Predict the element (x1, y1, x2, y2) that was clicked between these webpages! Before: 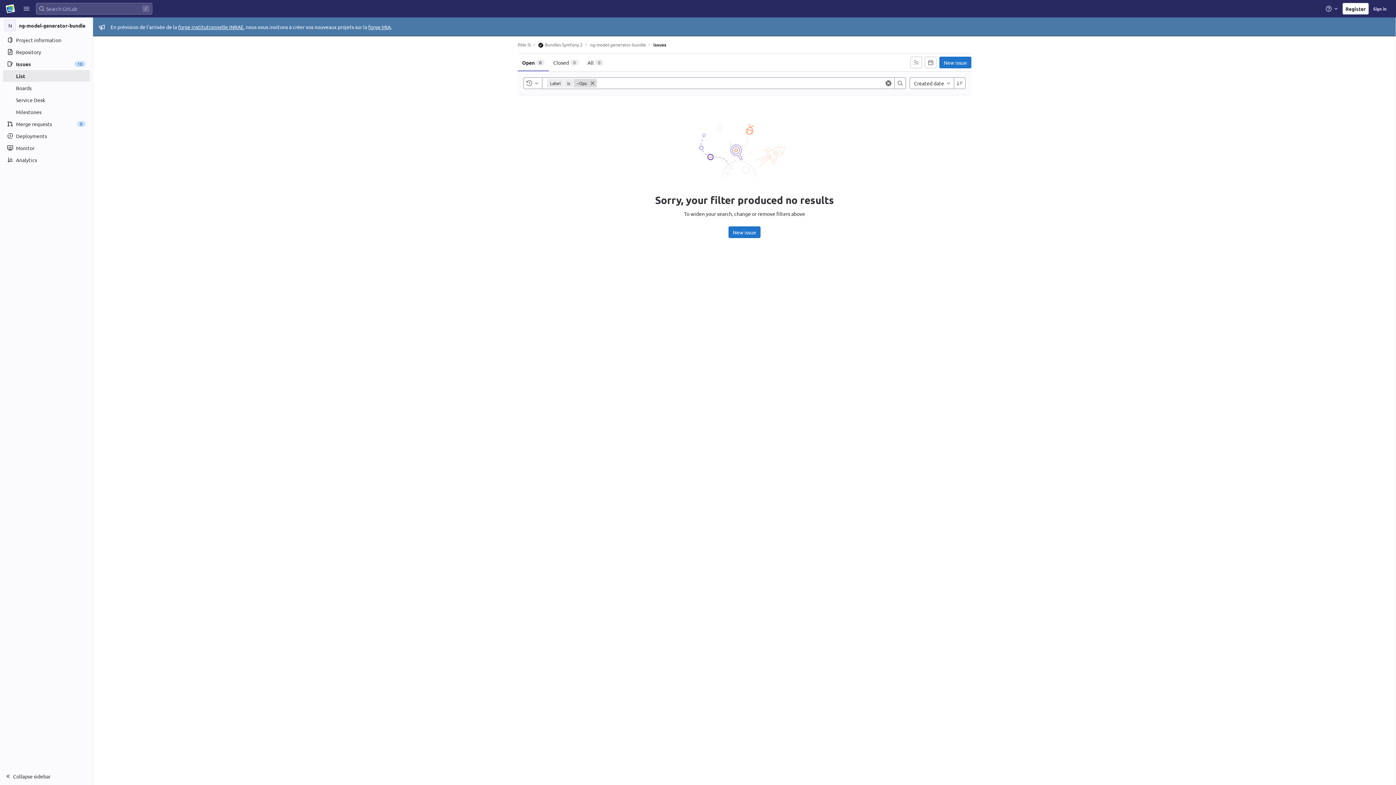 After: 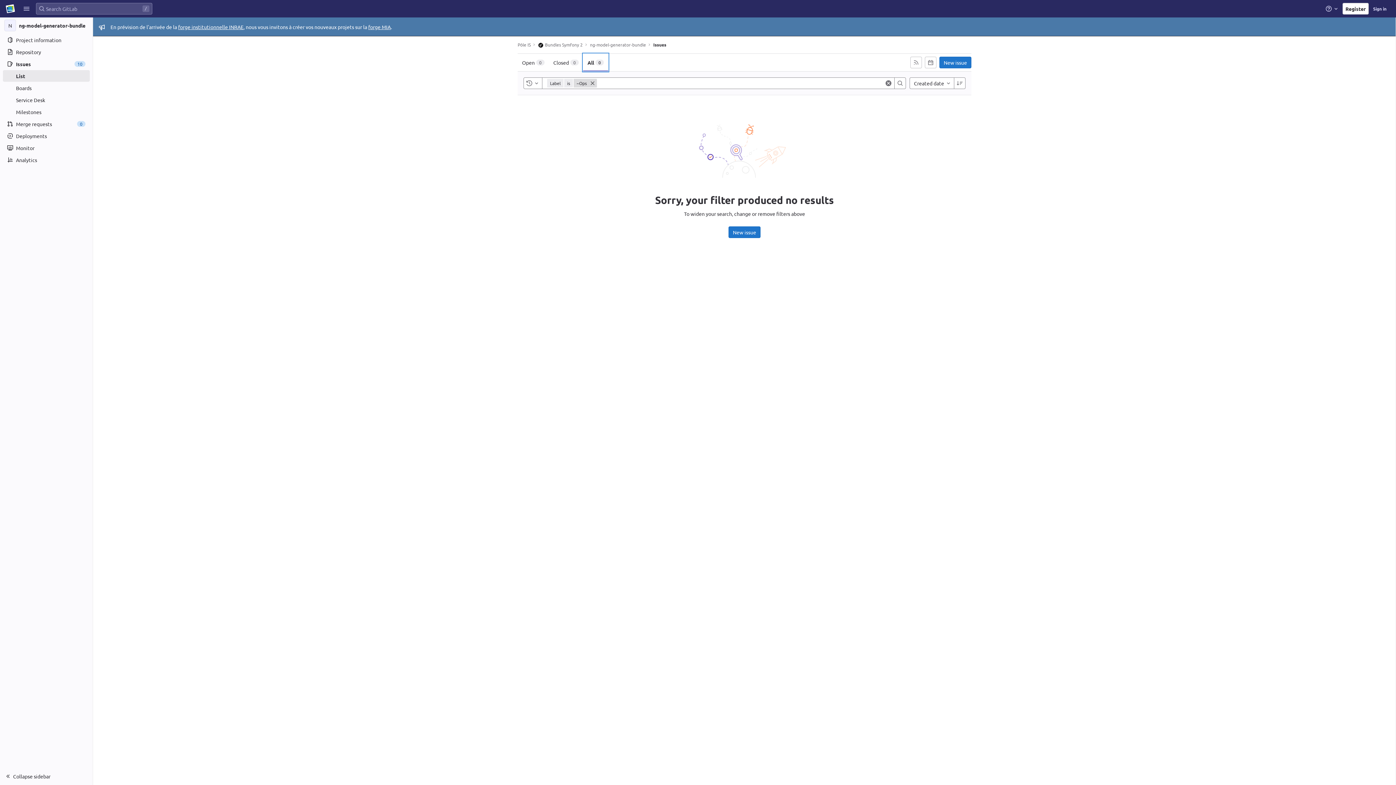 Action: label: All
0 bbox: (583, 53, 608, 71)